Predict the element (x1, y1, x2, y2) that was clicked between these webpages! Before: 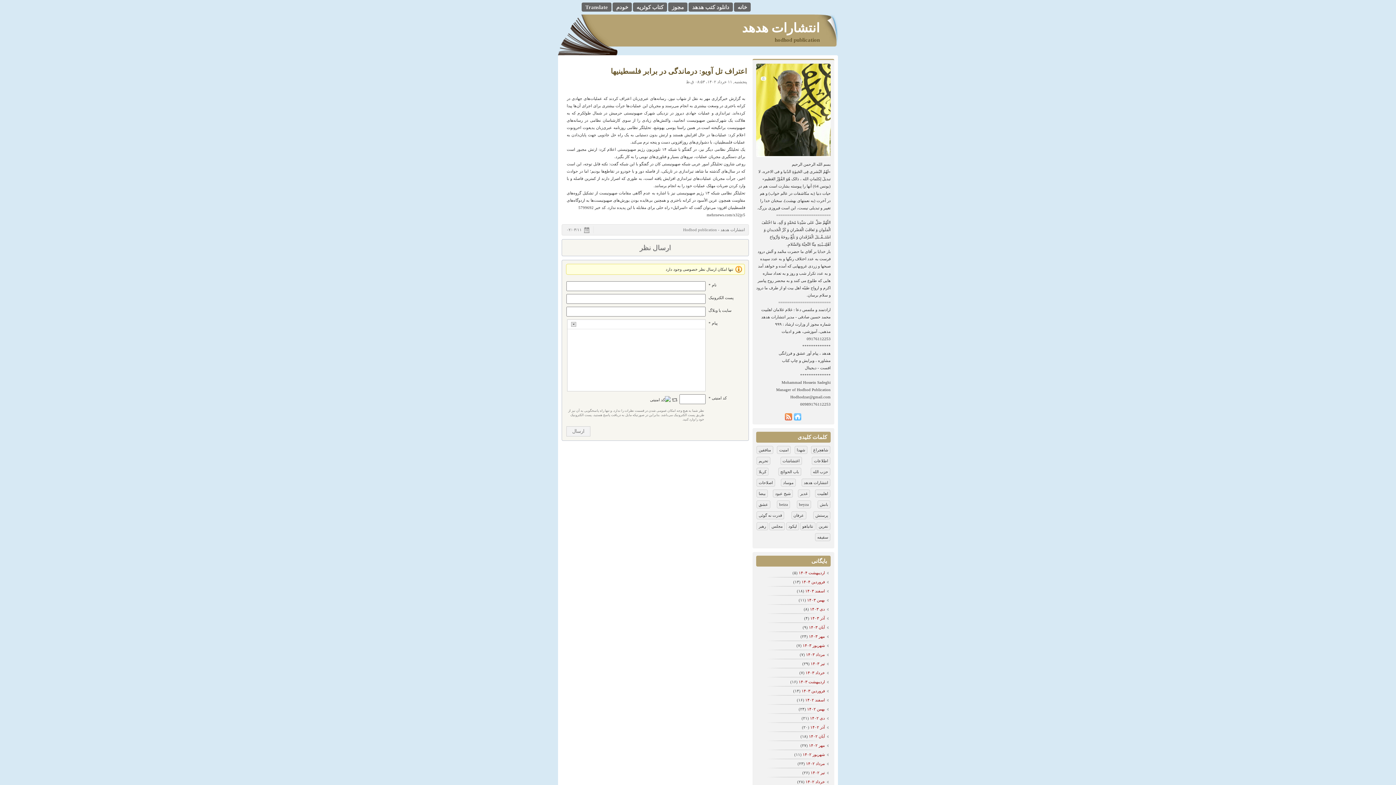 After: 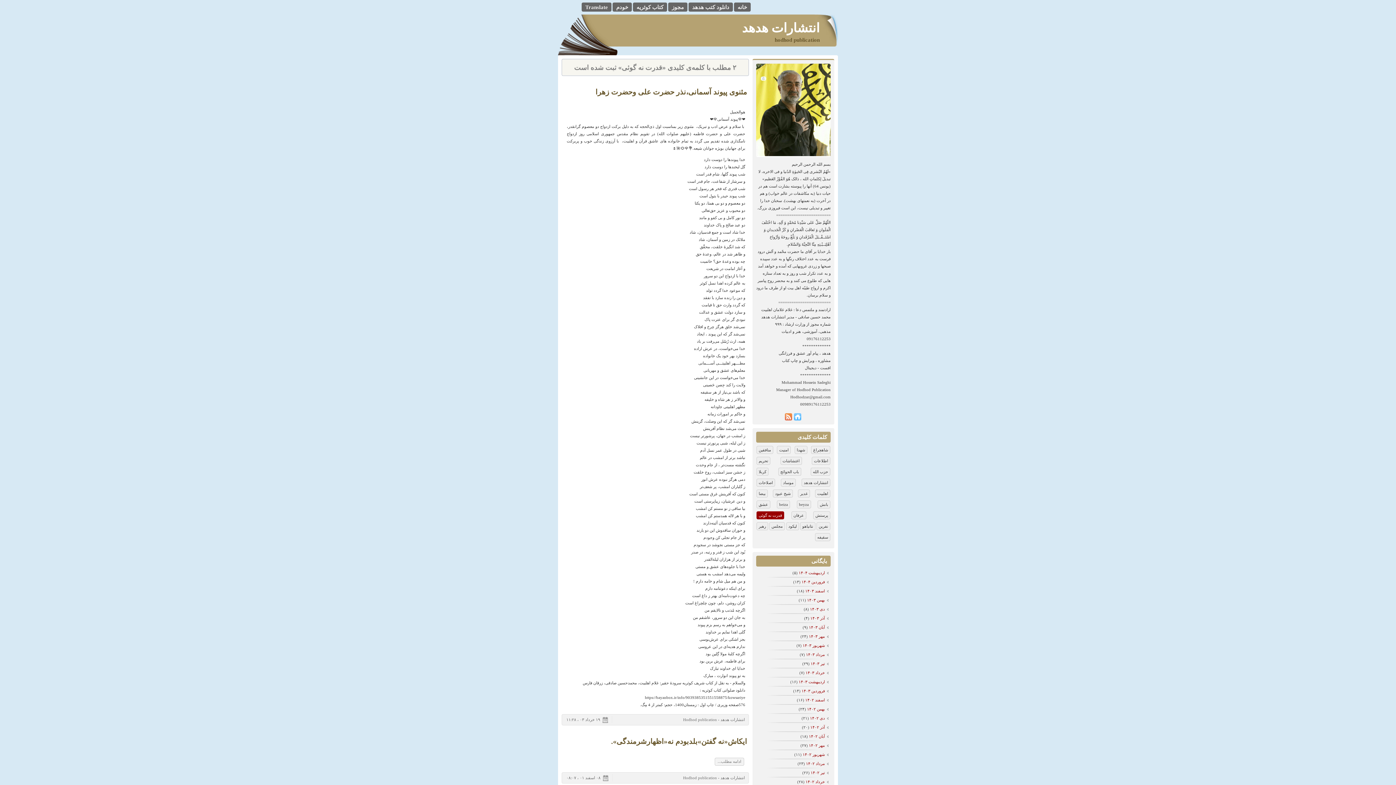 Action: bbox: (756, 511, 784, 519) label: قدرت نه گوئی